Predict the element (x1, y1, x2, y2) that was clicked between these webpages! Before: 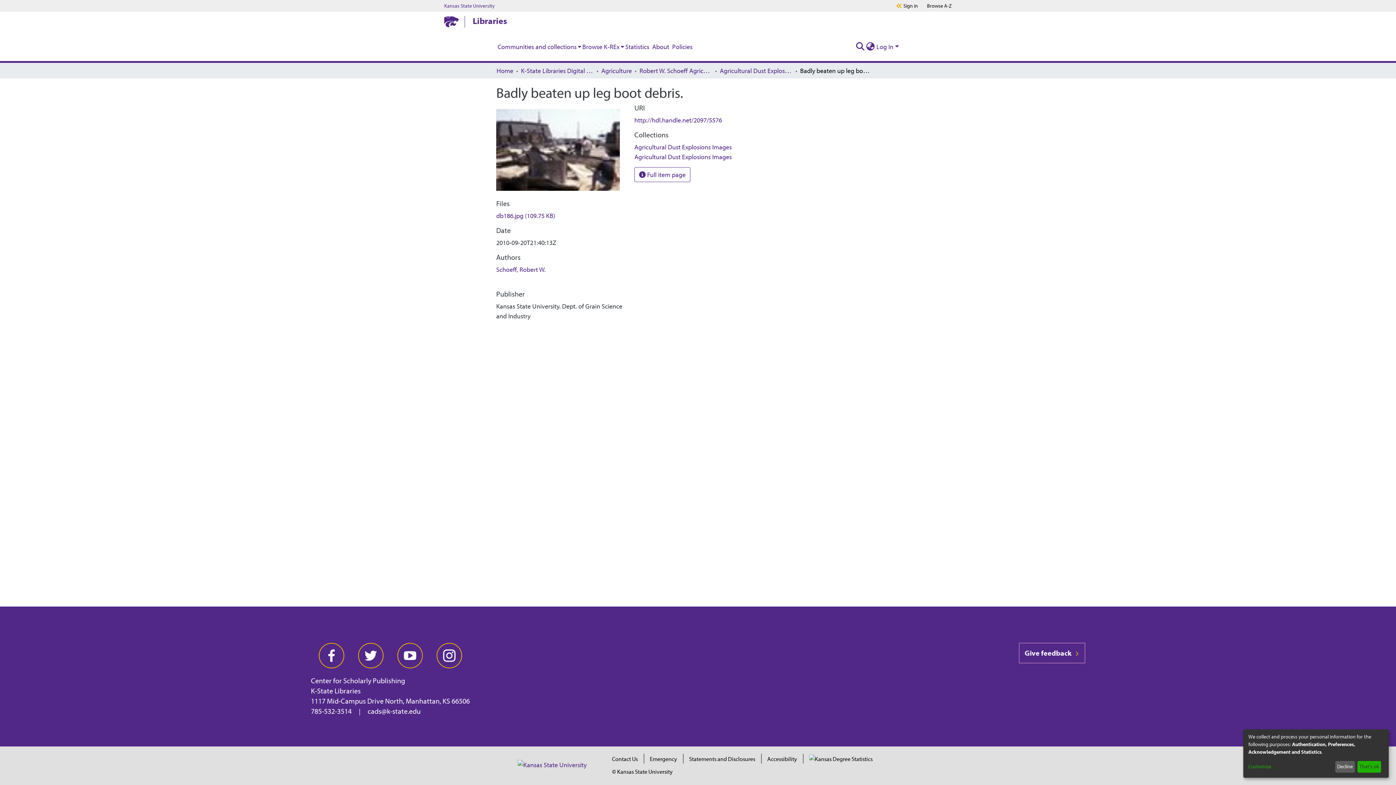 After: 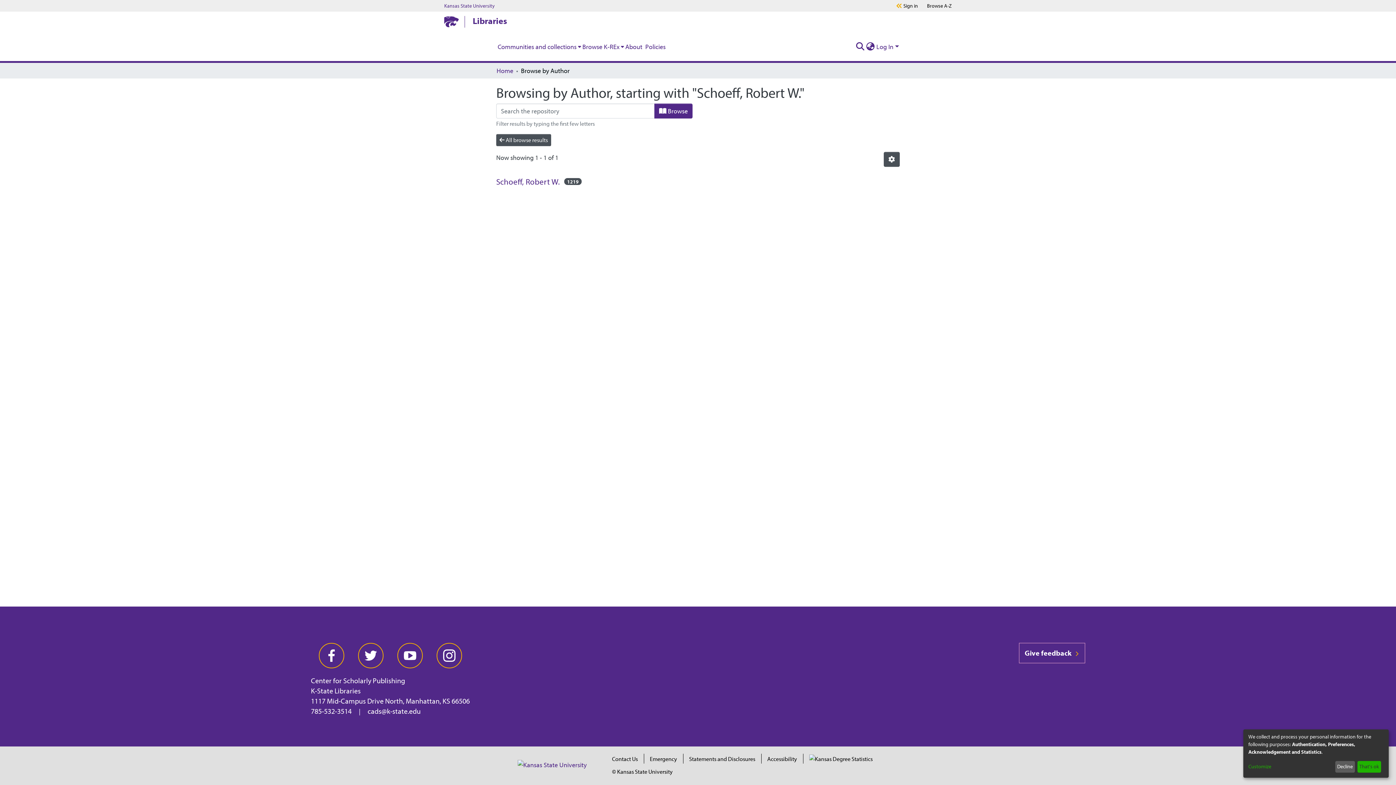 Action: label: Schoeff, Robert W. bbox: (496, 265, 545, 273)